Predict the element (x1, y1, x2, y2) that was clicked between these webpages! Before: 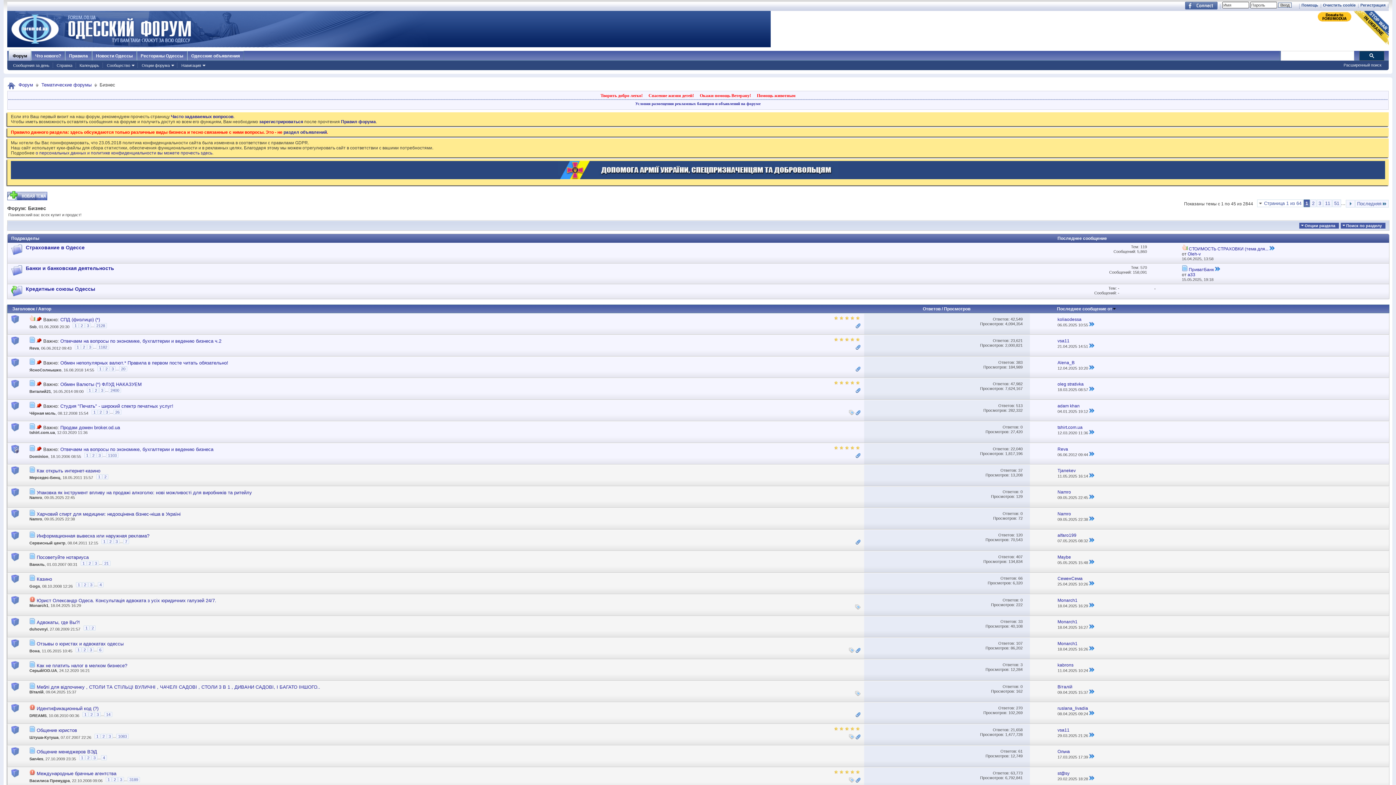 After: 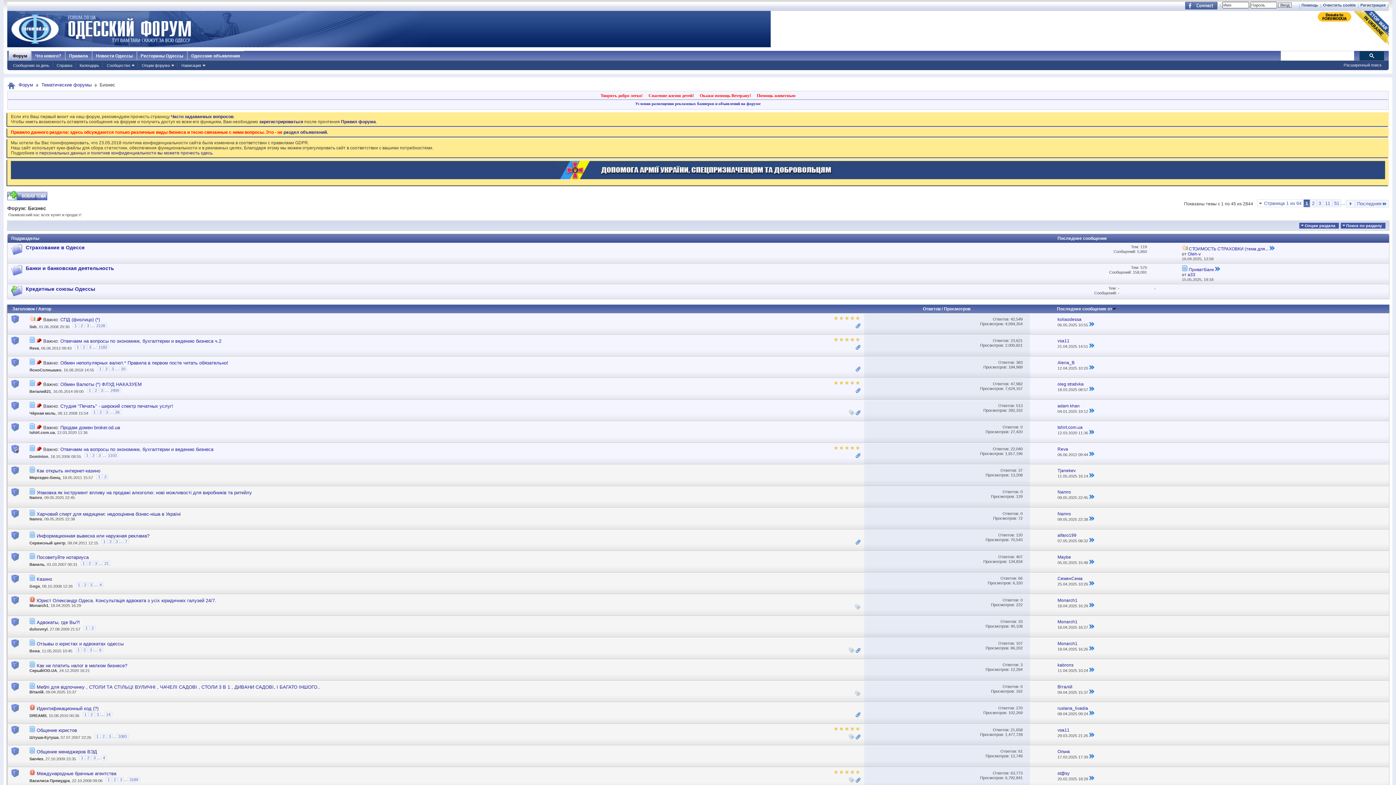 Action: bbox: (856, 367, 860, 372)